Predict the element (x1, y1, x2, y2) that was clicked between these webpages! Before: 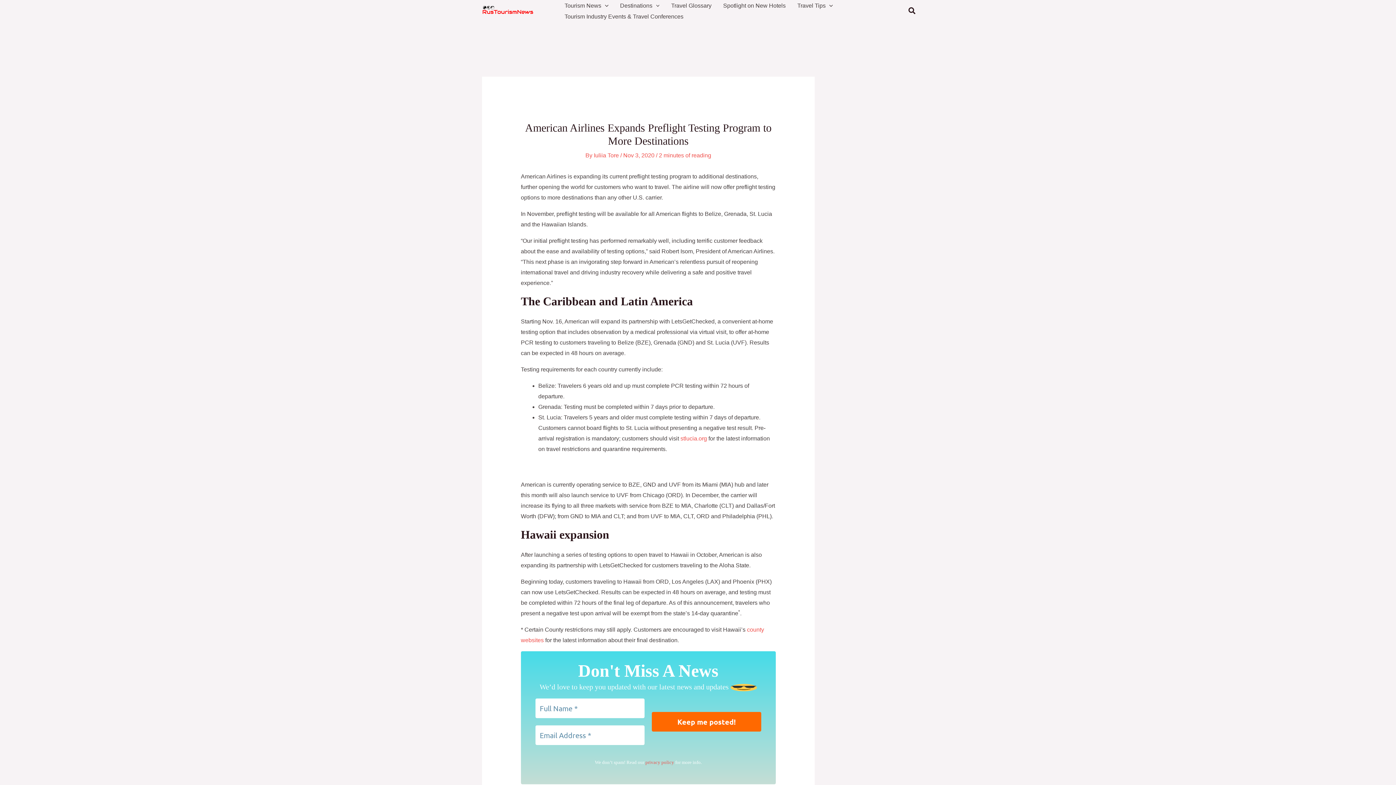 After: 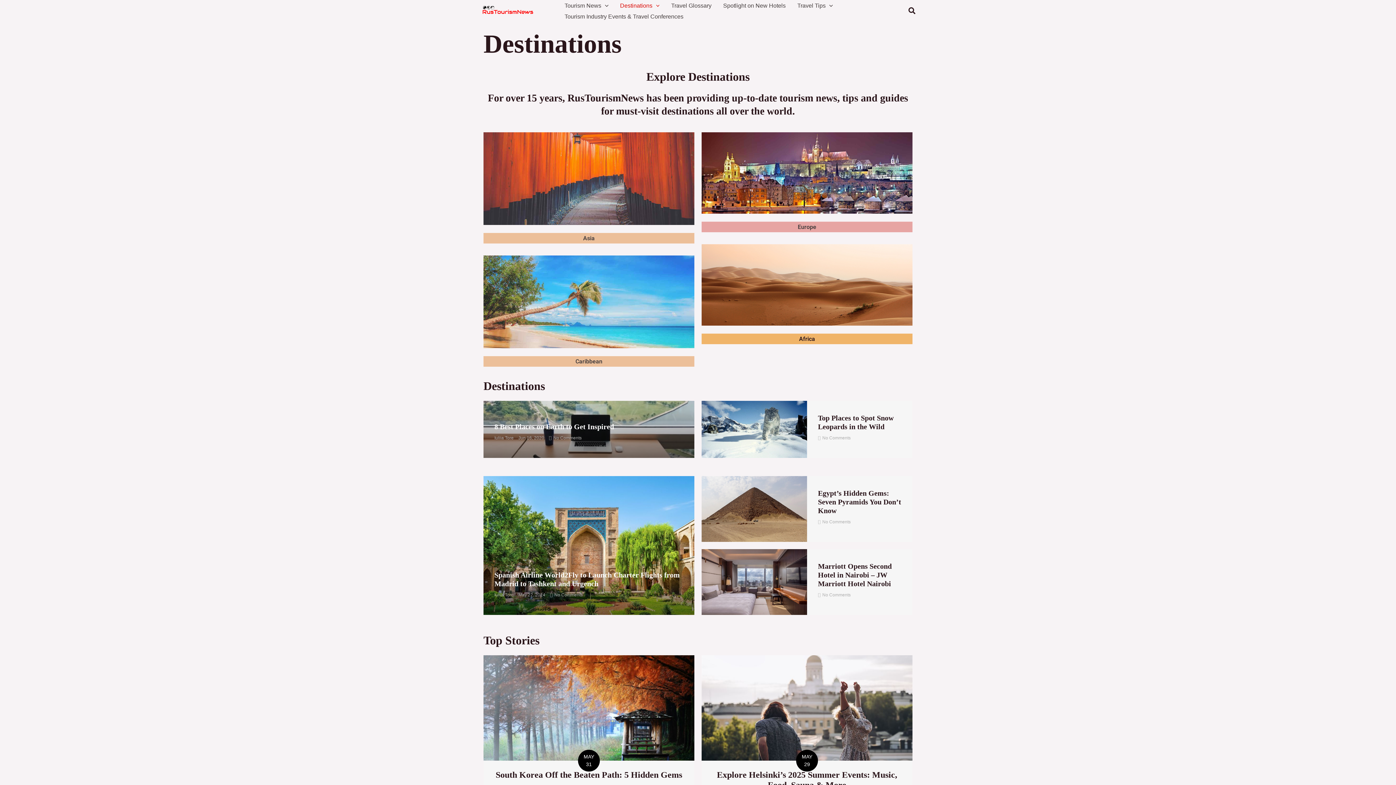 Action: label: Destinations bbox: (614, 0, 665, 11)